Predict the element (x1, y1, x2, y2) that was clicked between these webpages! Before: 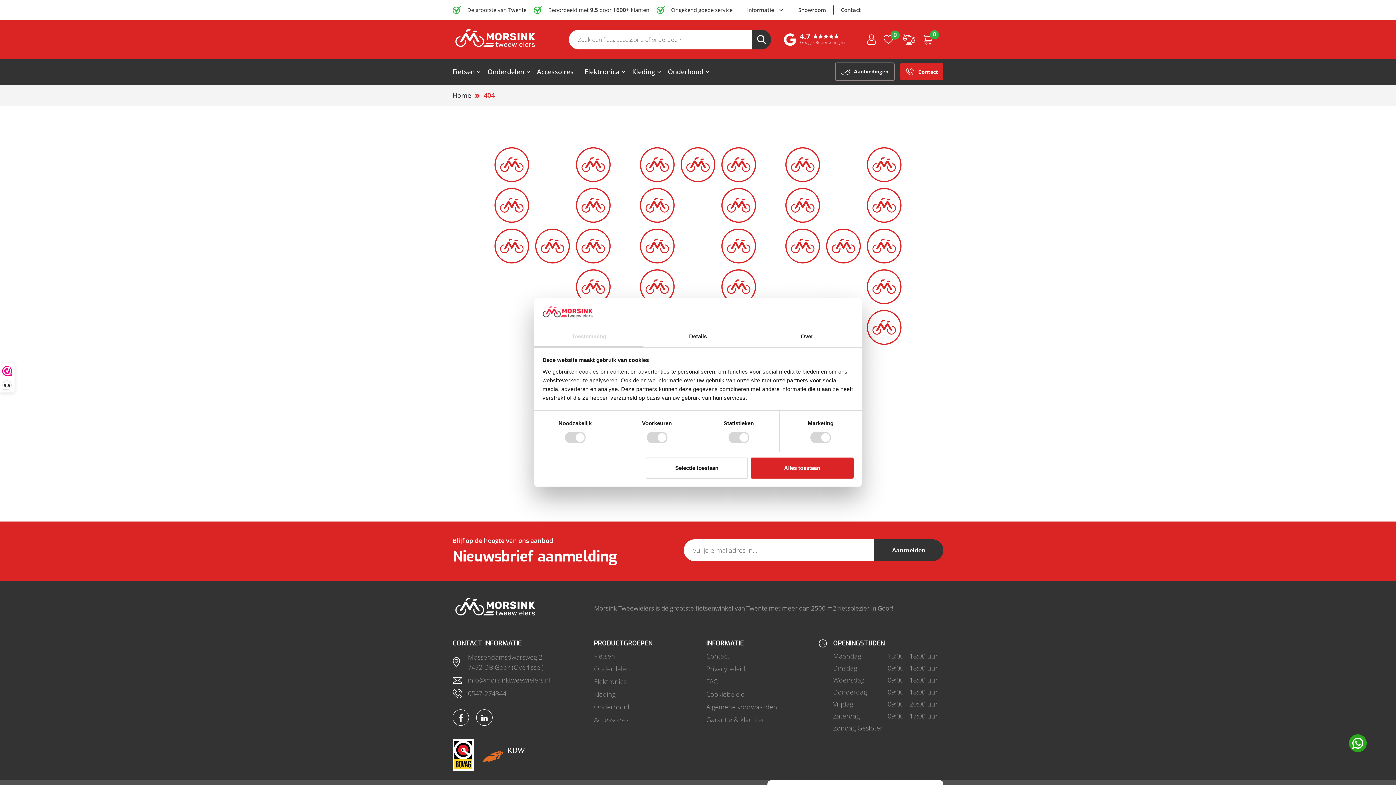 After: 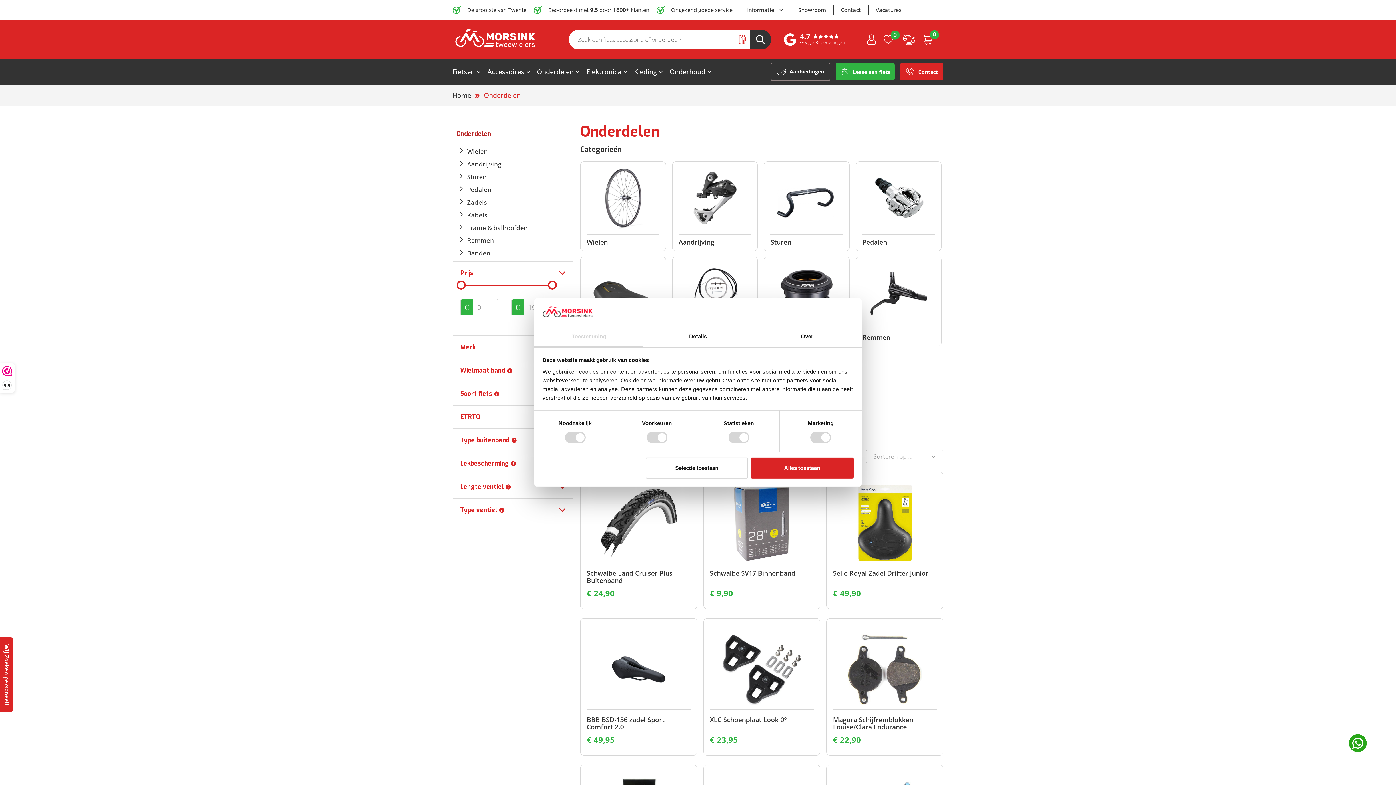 Action: label: Onderdelen bbox: (487, 58, 535, 84)